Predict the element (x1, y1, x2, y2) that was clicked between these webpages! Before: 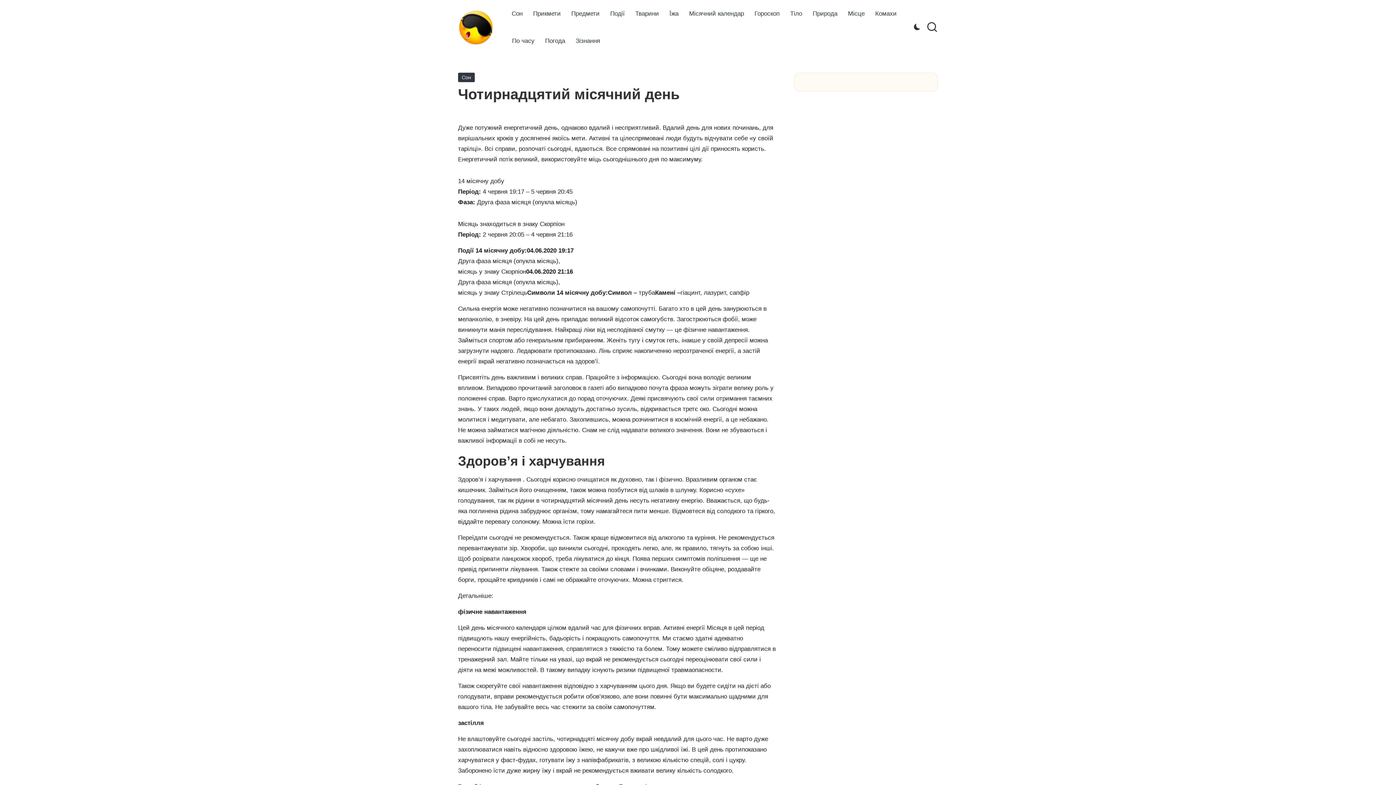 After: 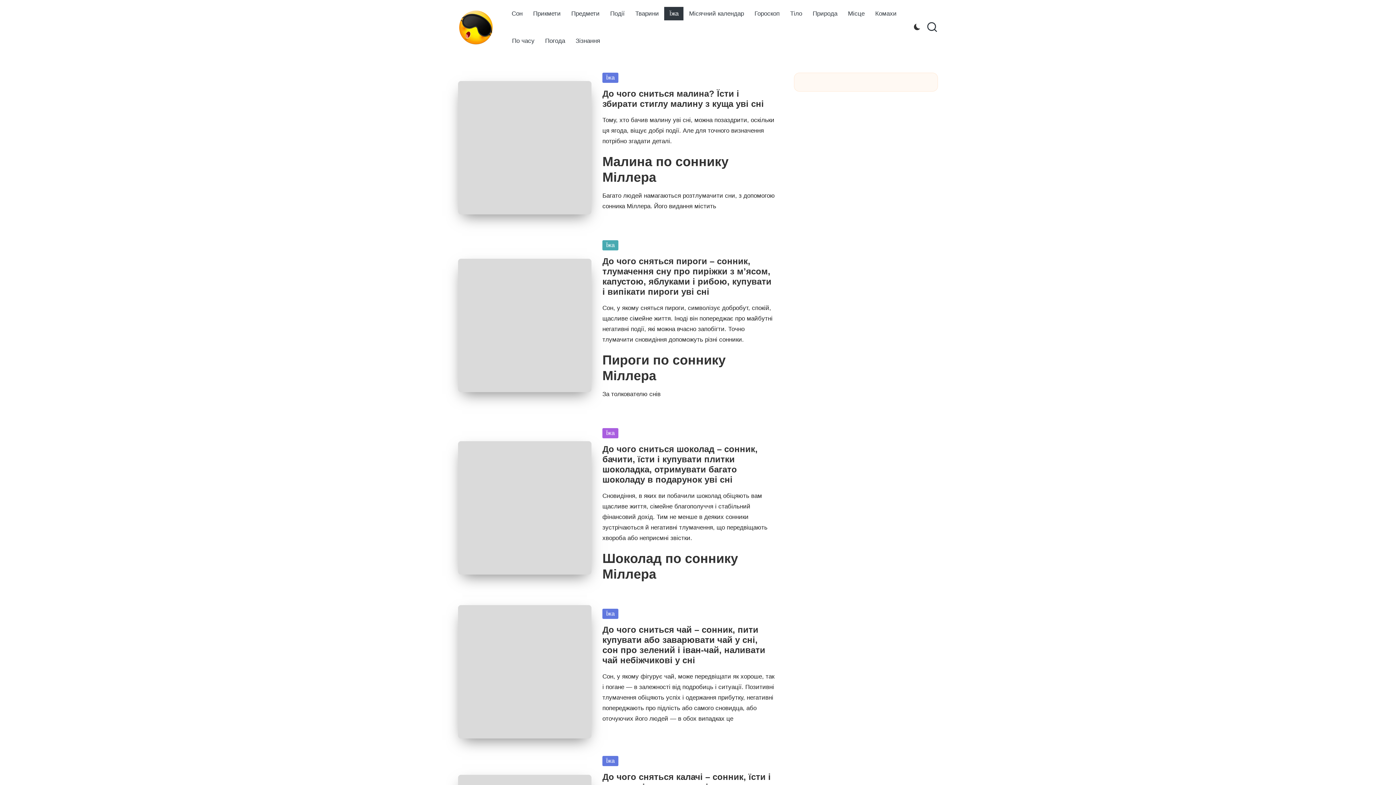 Action: bbox: (664, 6, 683, 20) label: Їжа